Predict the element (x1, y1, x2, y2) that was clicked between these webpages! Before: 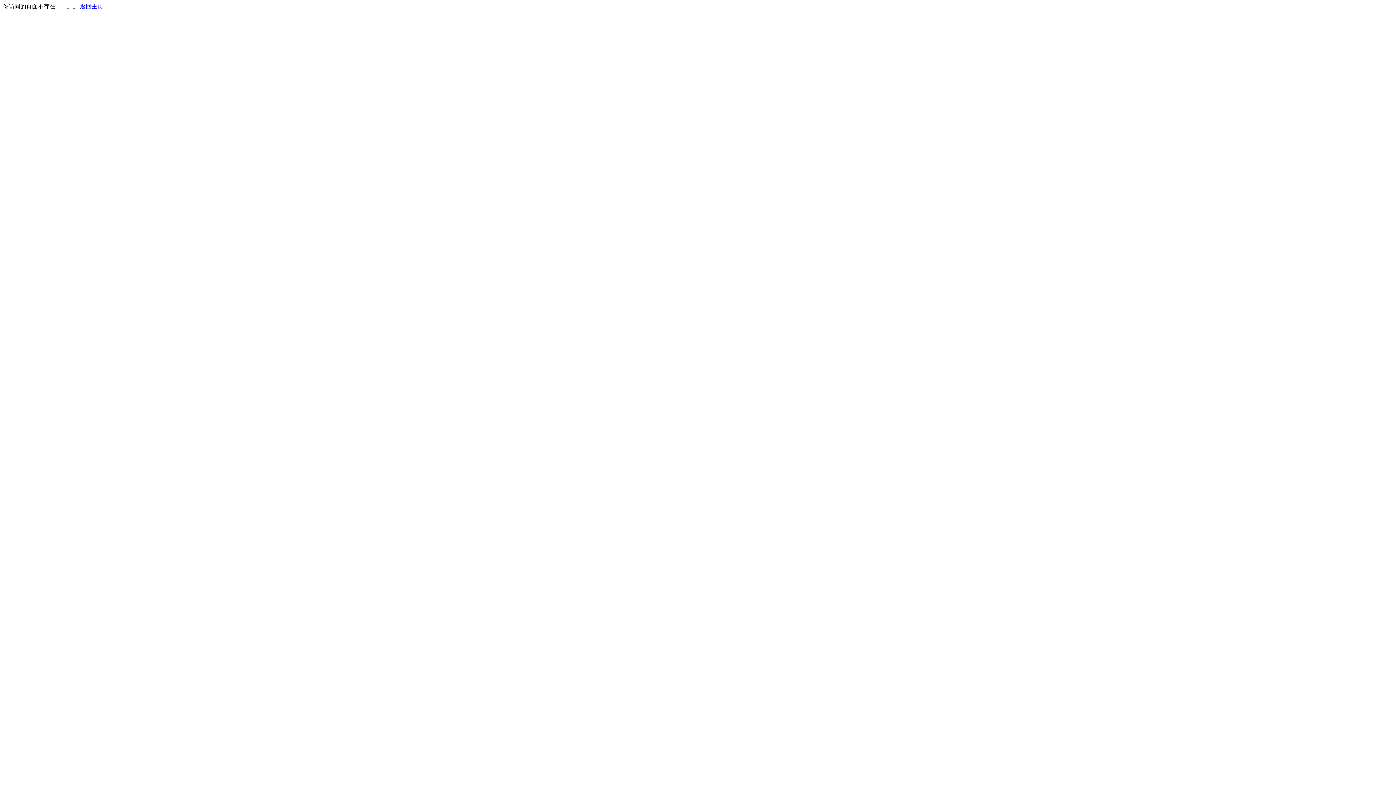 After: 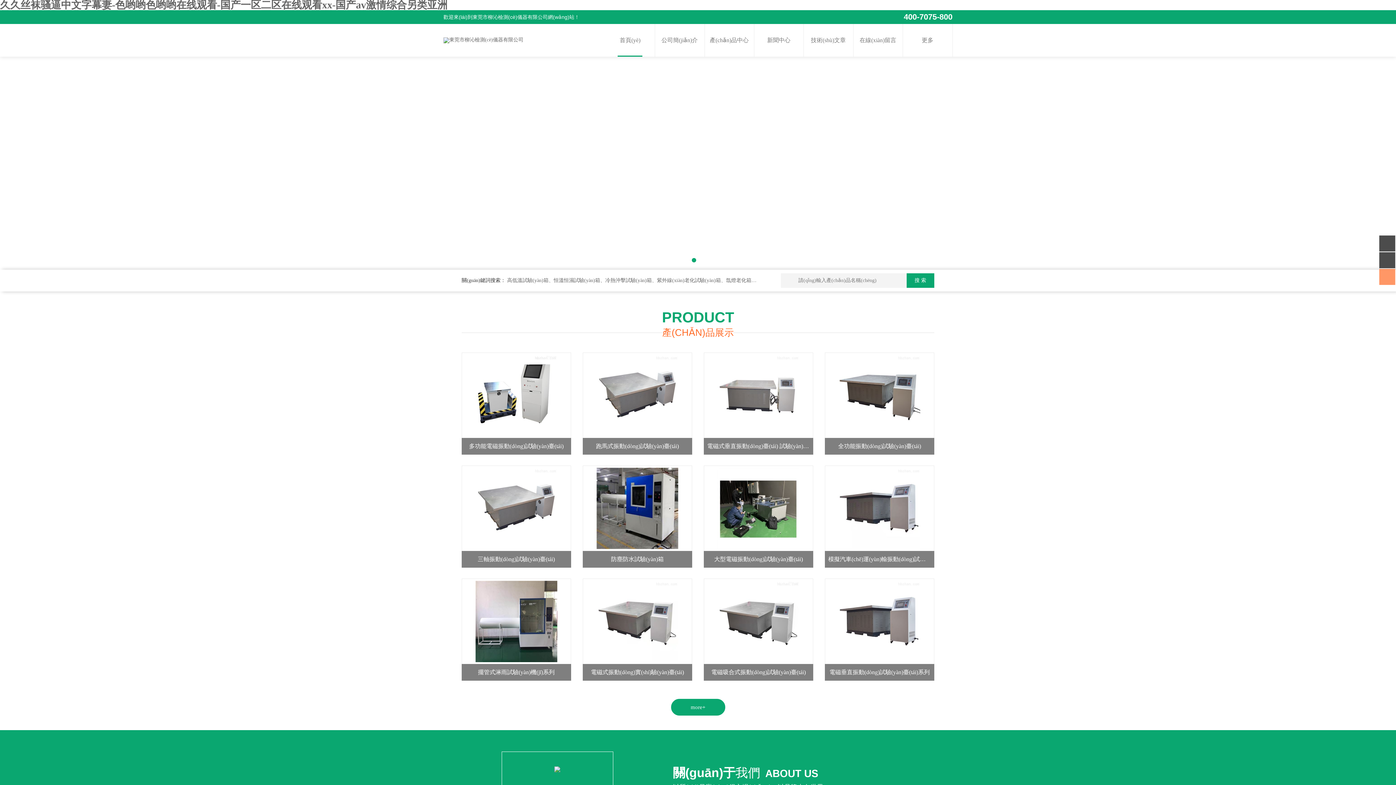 Action: bbox: (80, 3, 103, 9) label: 返回主页